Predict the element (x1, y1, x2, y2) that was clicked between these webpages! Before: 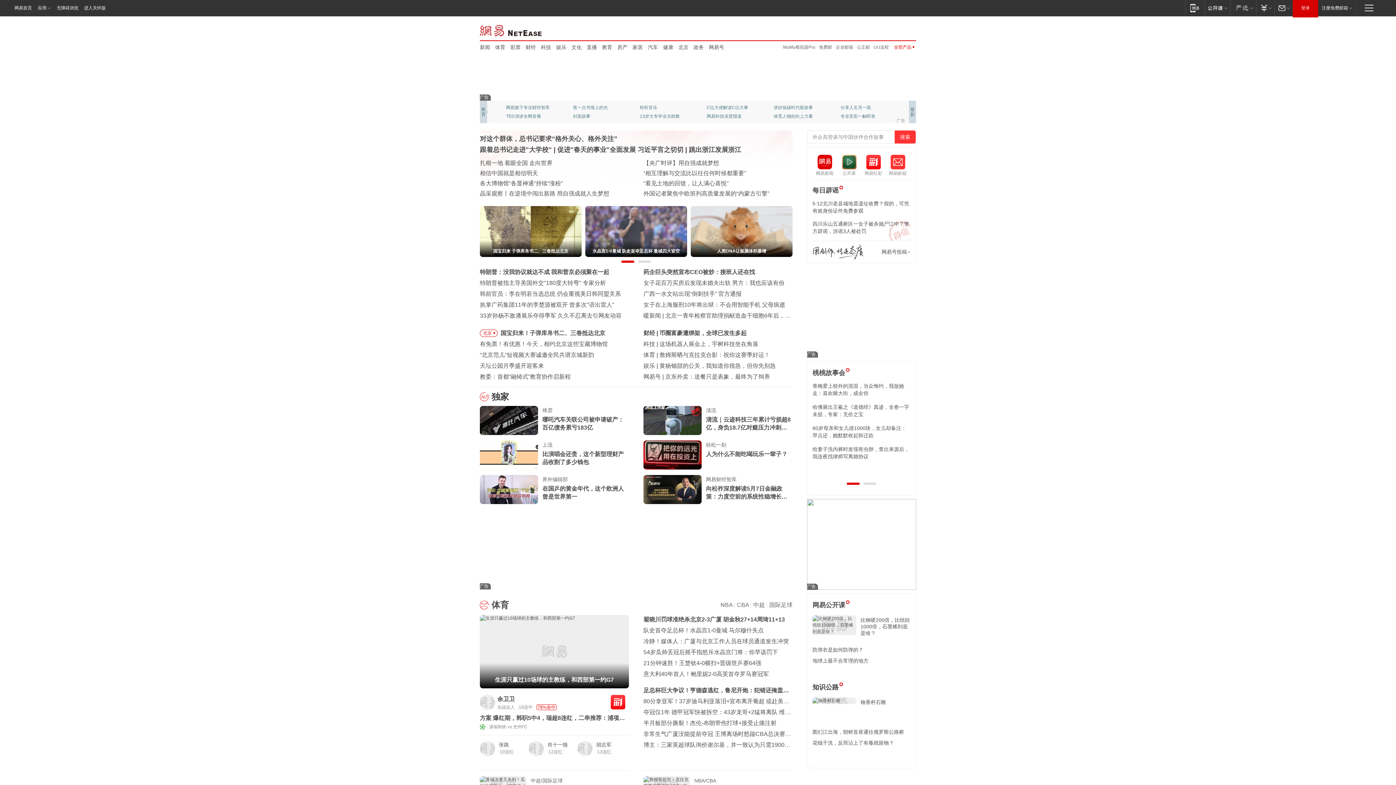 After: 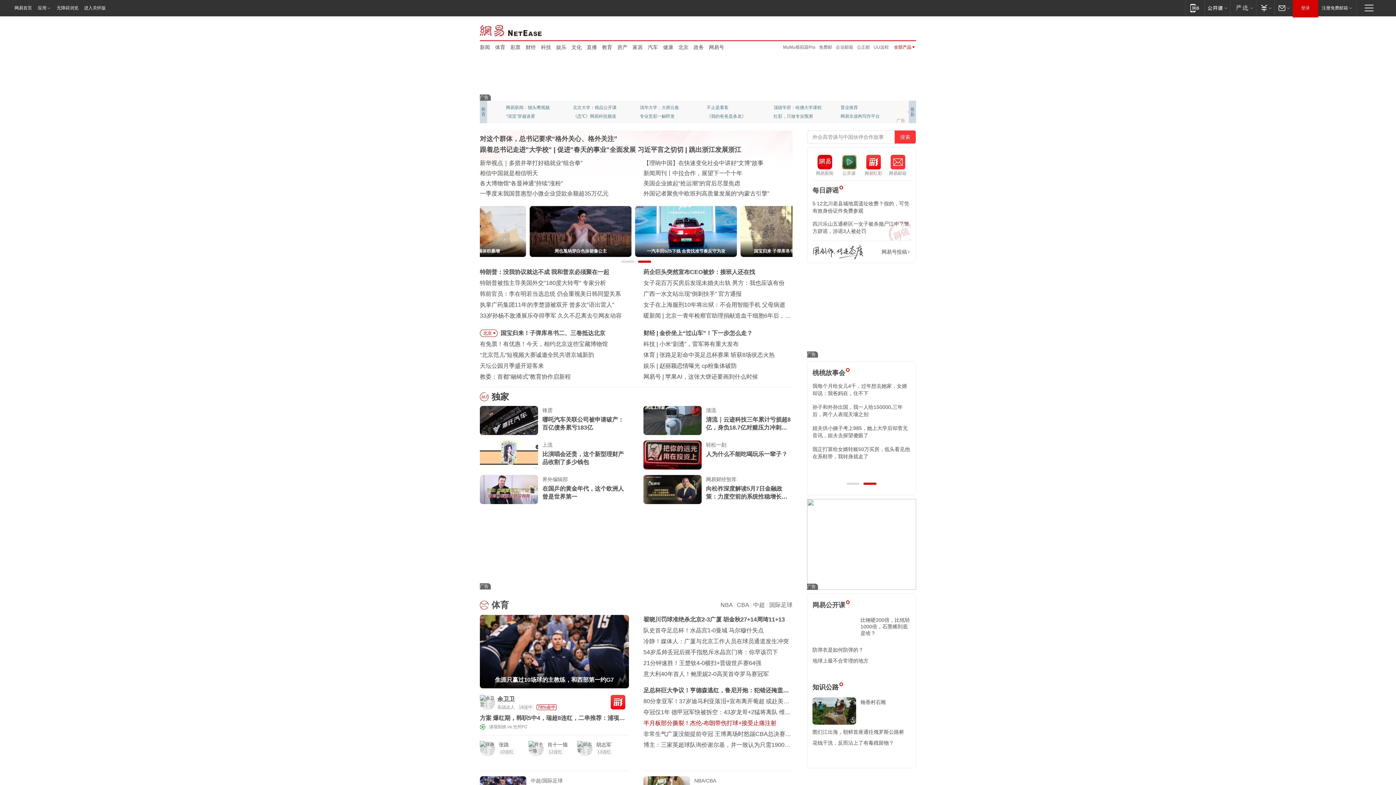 Action: bbox: (643, 720, 776, 726) label: 半月板部分撕裂！杰伦-布朗带伤打球+接受止痛注射